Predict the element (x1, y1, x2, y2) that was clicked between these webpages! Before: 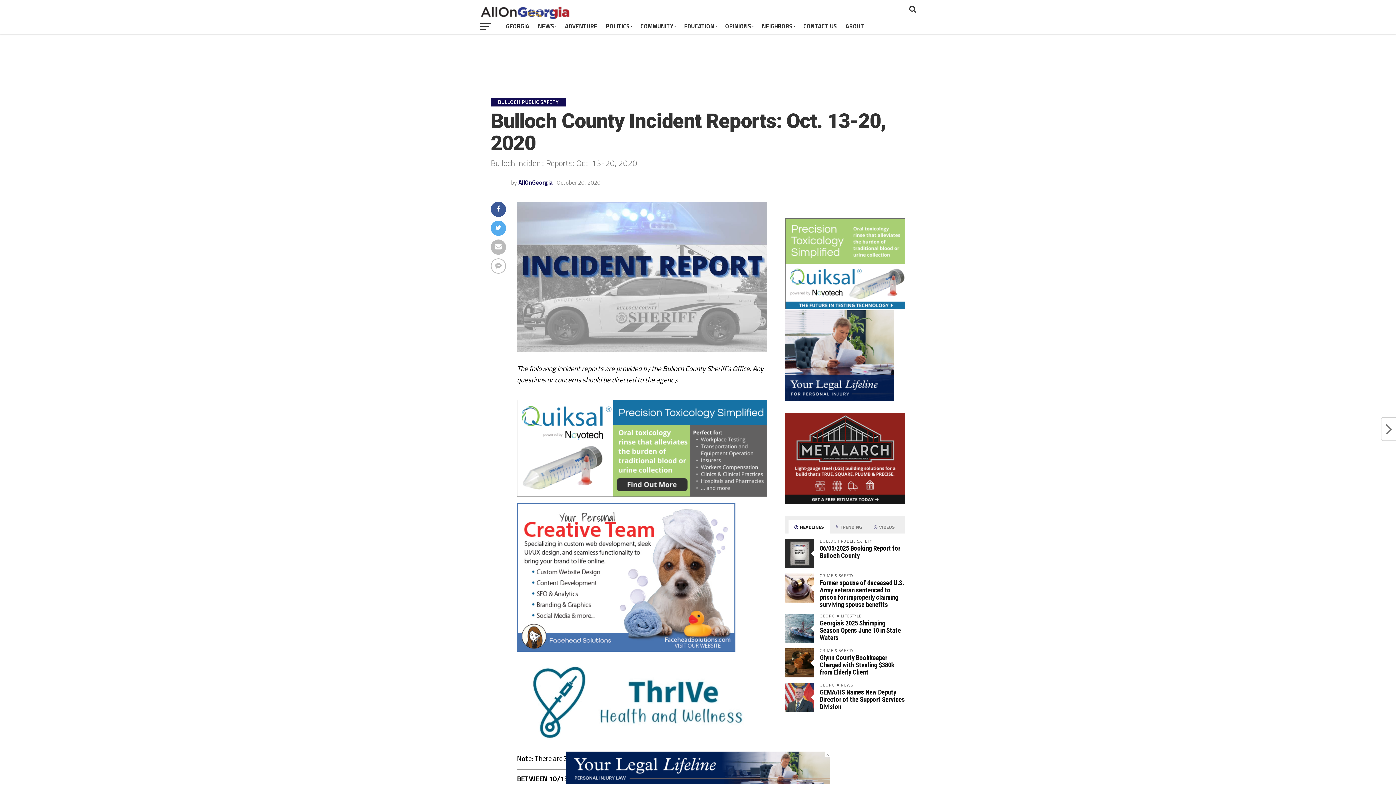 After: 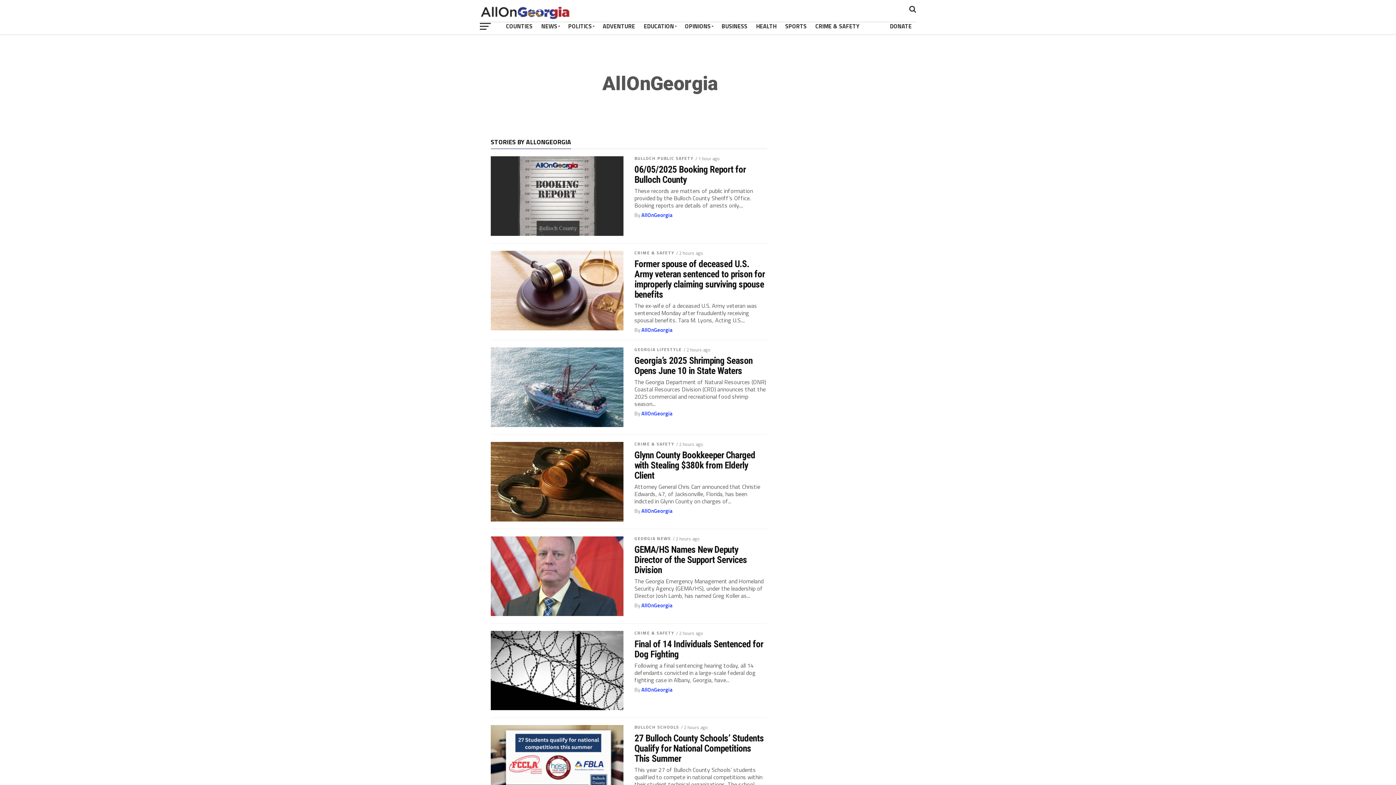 Action: label: AllOnGeorgia bbox: (518, 178, 553, 186)